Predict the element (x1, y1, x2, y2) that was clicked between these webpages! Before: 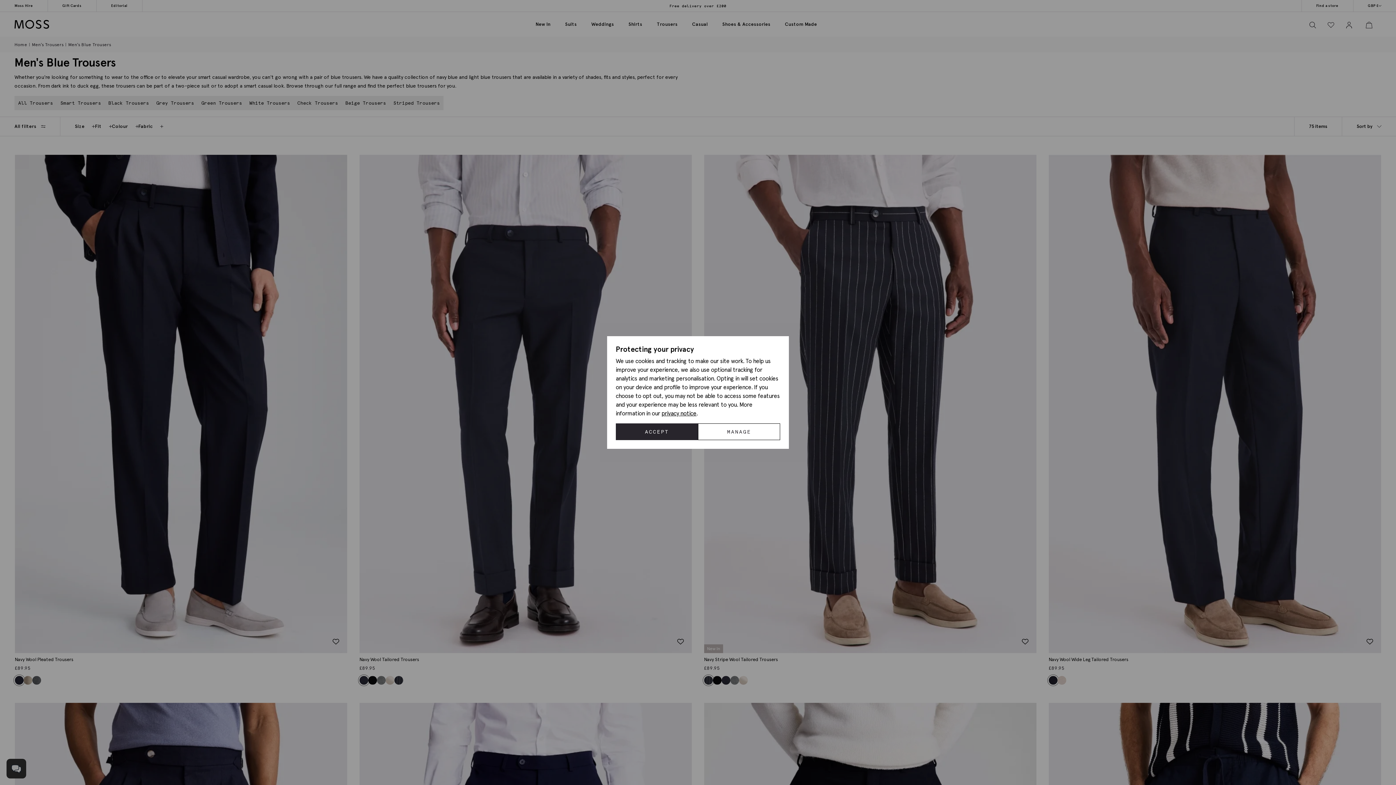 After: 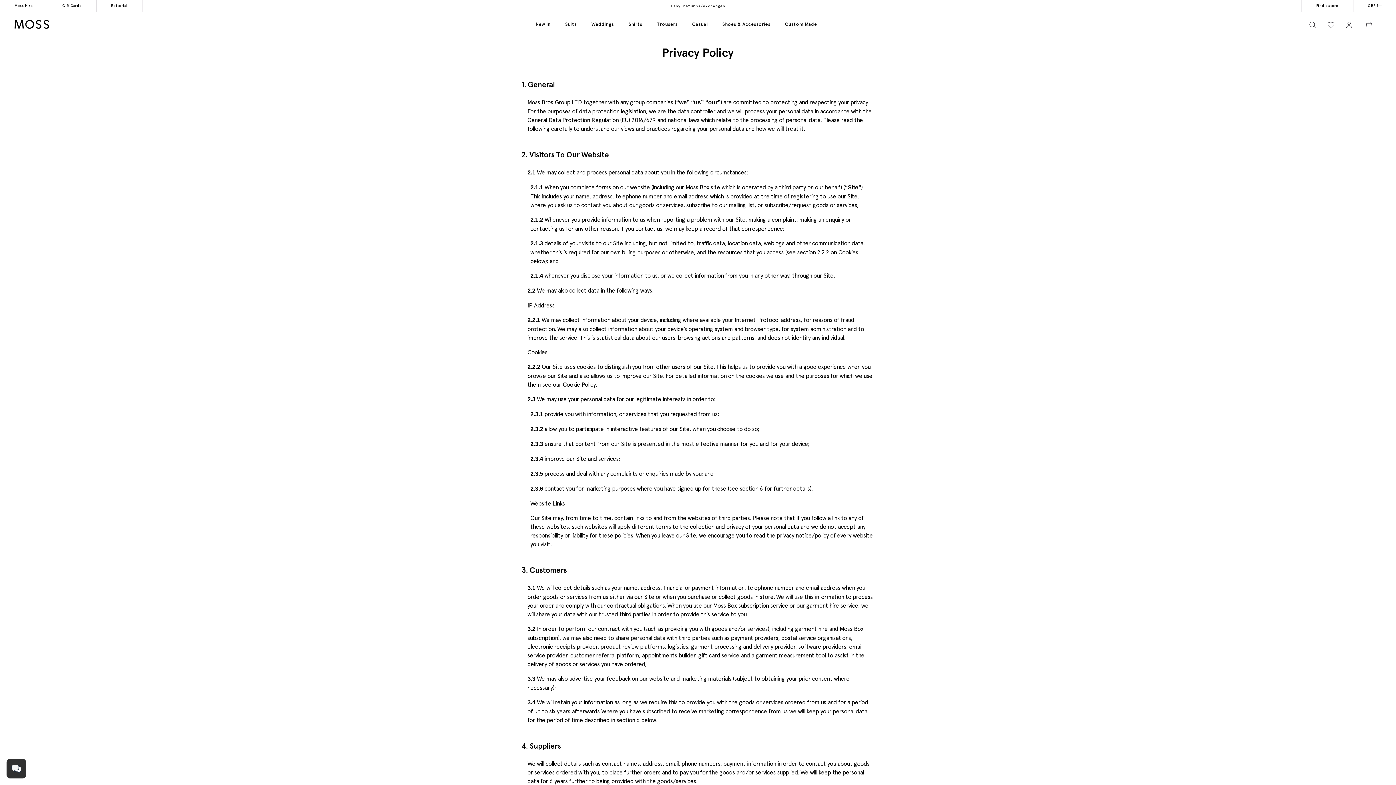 Action: bbox: (661, 409, 696, 417) label: privacy notice